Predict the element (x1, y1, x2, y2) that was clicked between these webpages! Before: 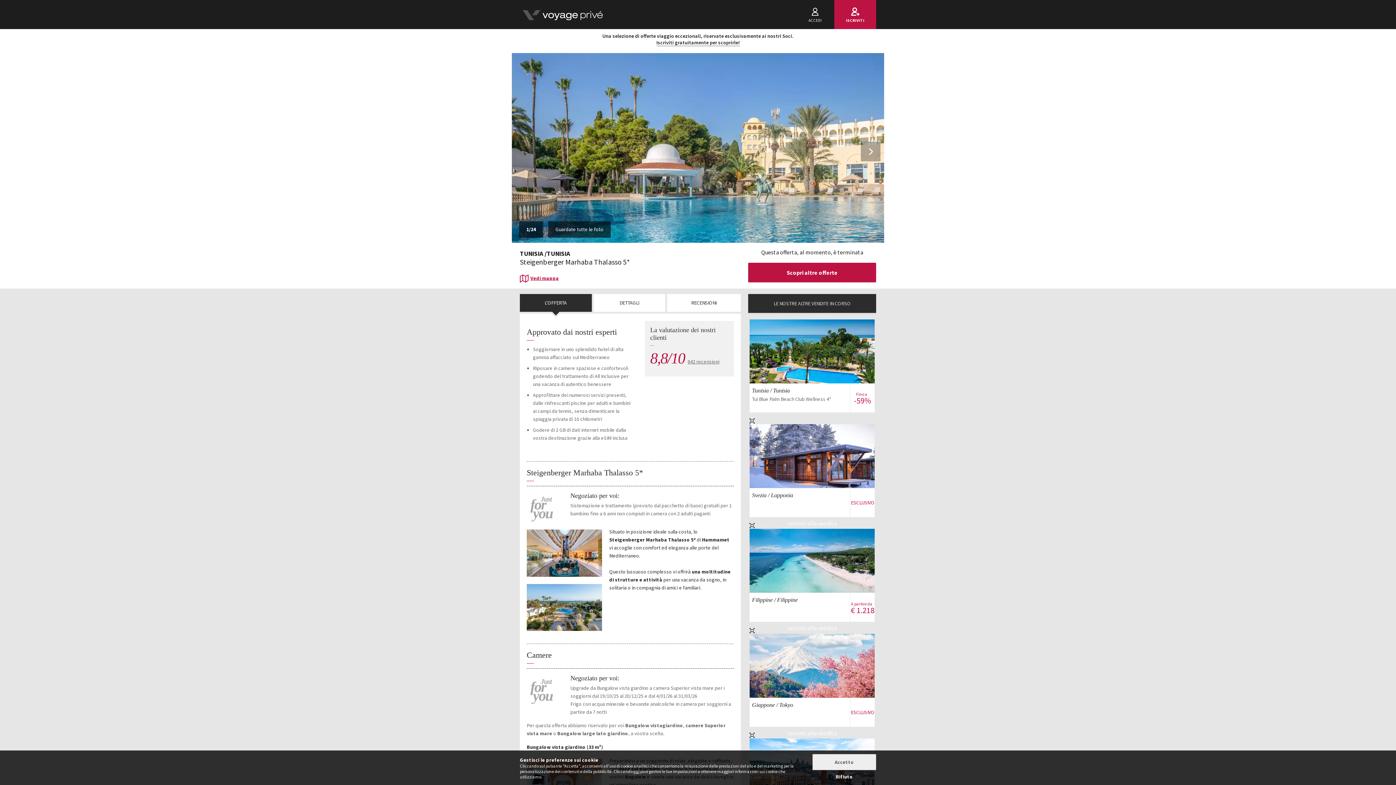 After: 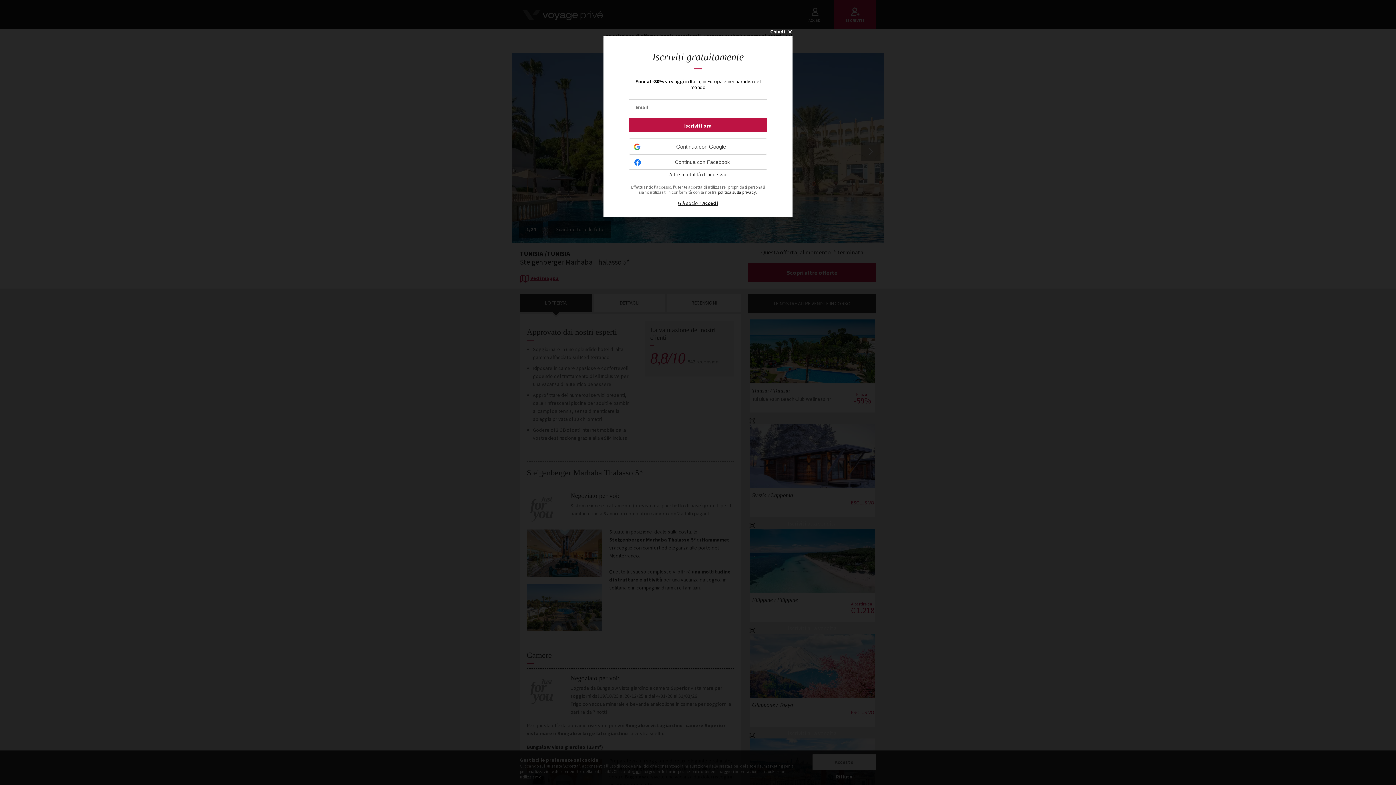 Action: label: Iscriviti gratuitamente per scoprirle! bbox: (656, 39, 739, 46)